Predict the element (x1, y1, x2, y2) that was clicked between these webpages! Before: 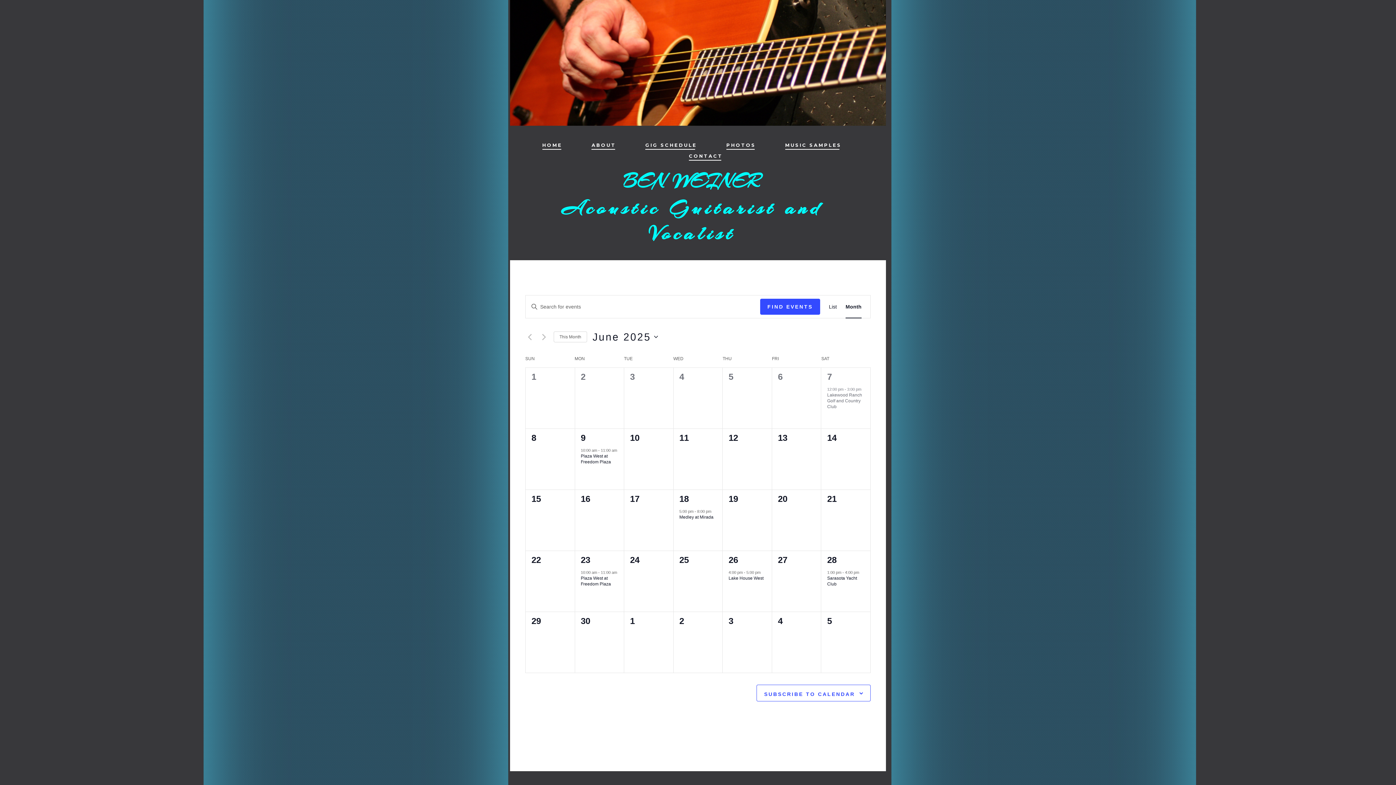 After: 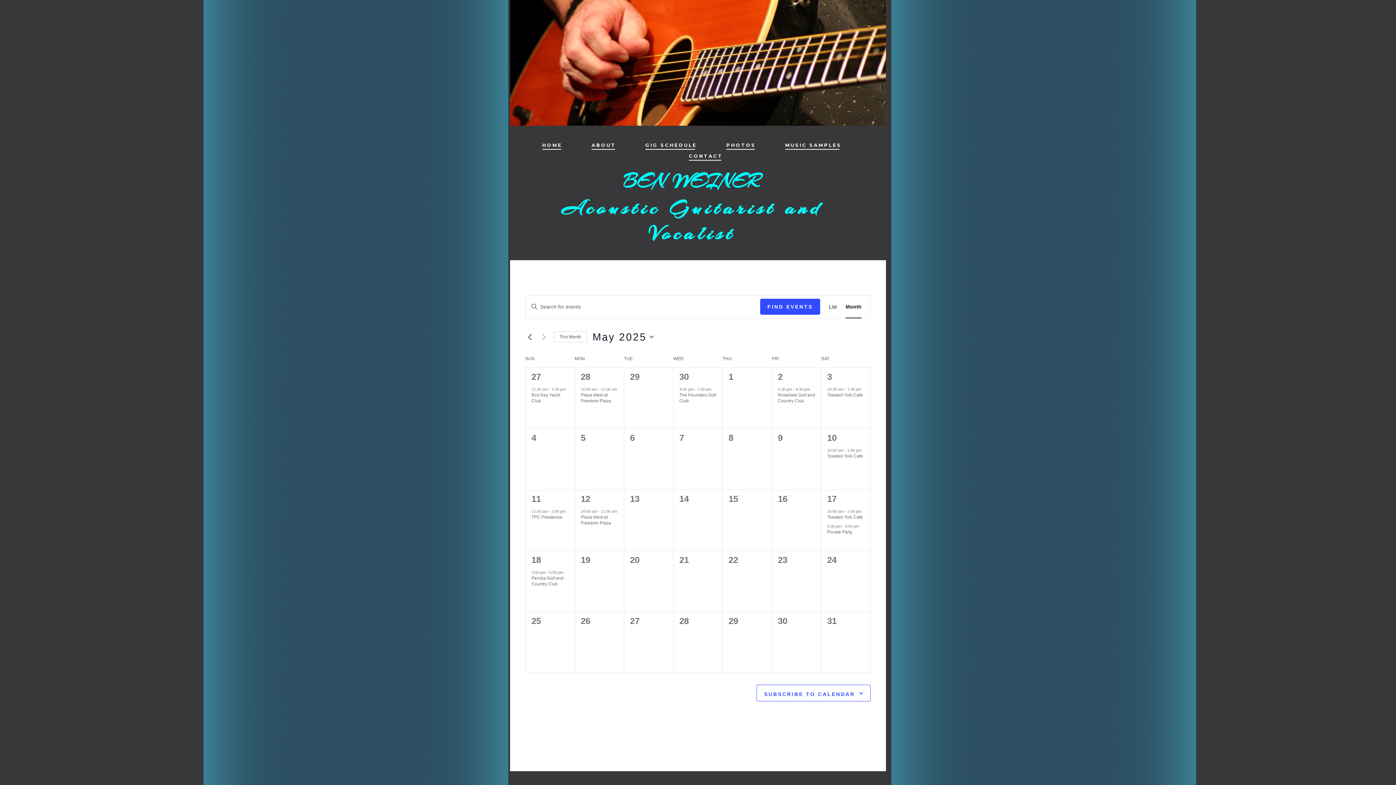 Action: bbox: (525, 332, 534, 341) label: Previous month